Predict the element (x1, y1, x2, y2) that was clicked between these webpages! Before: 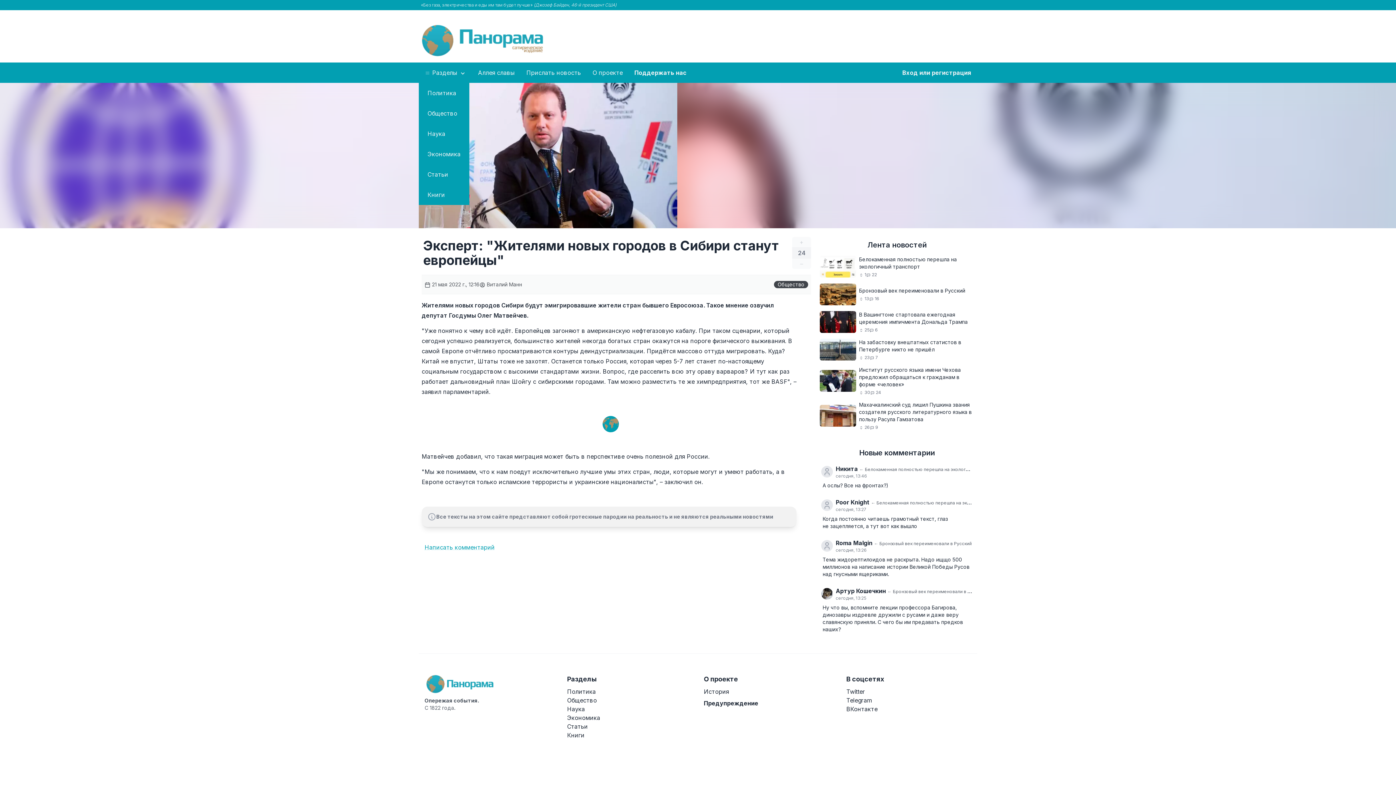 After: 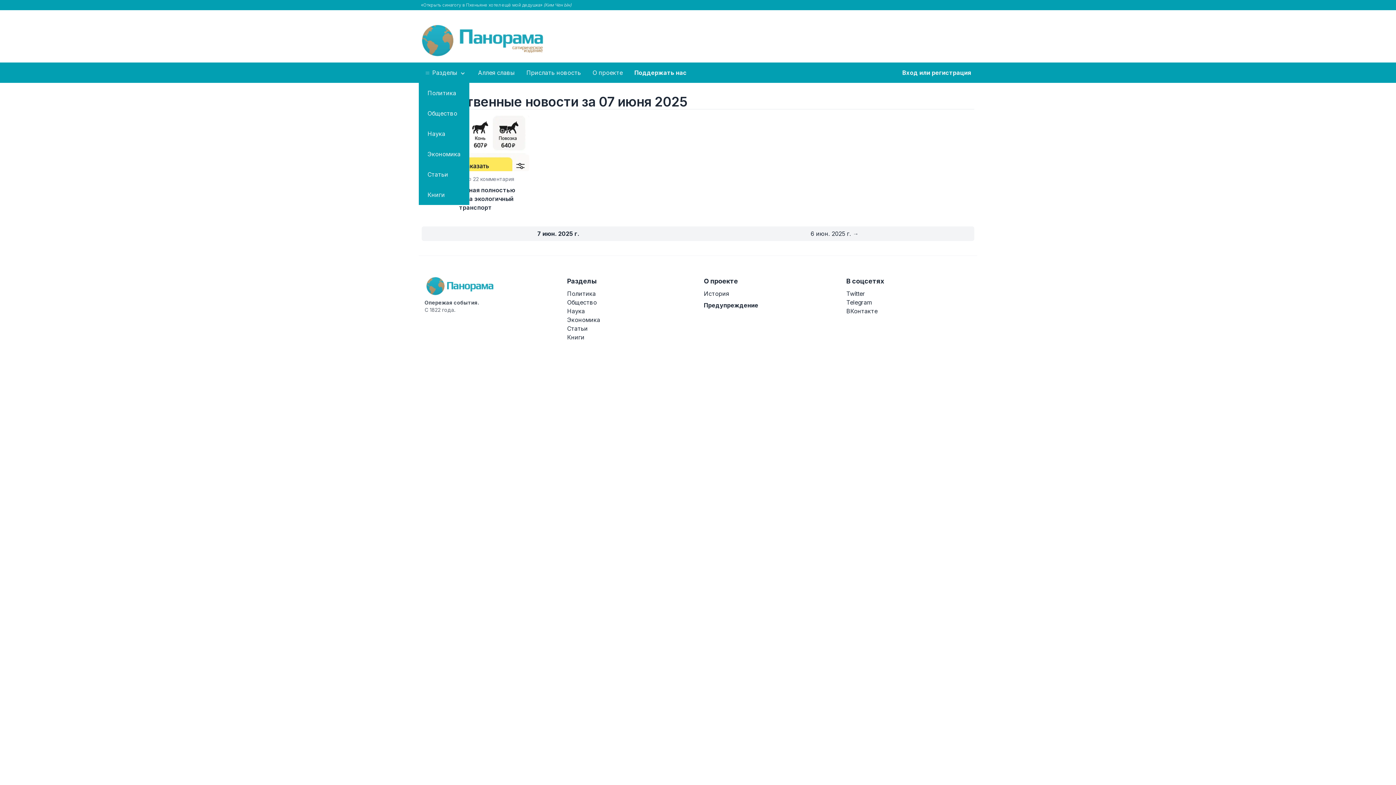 Action: bbox: (774, 281, 808, 288) label: Общество